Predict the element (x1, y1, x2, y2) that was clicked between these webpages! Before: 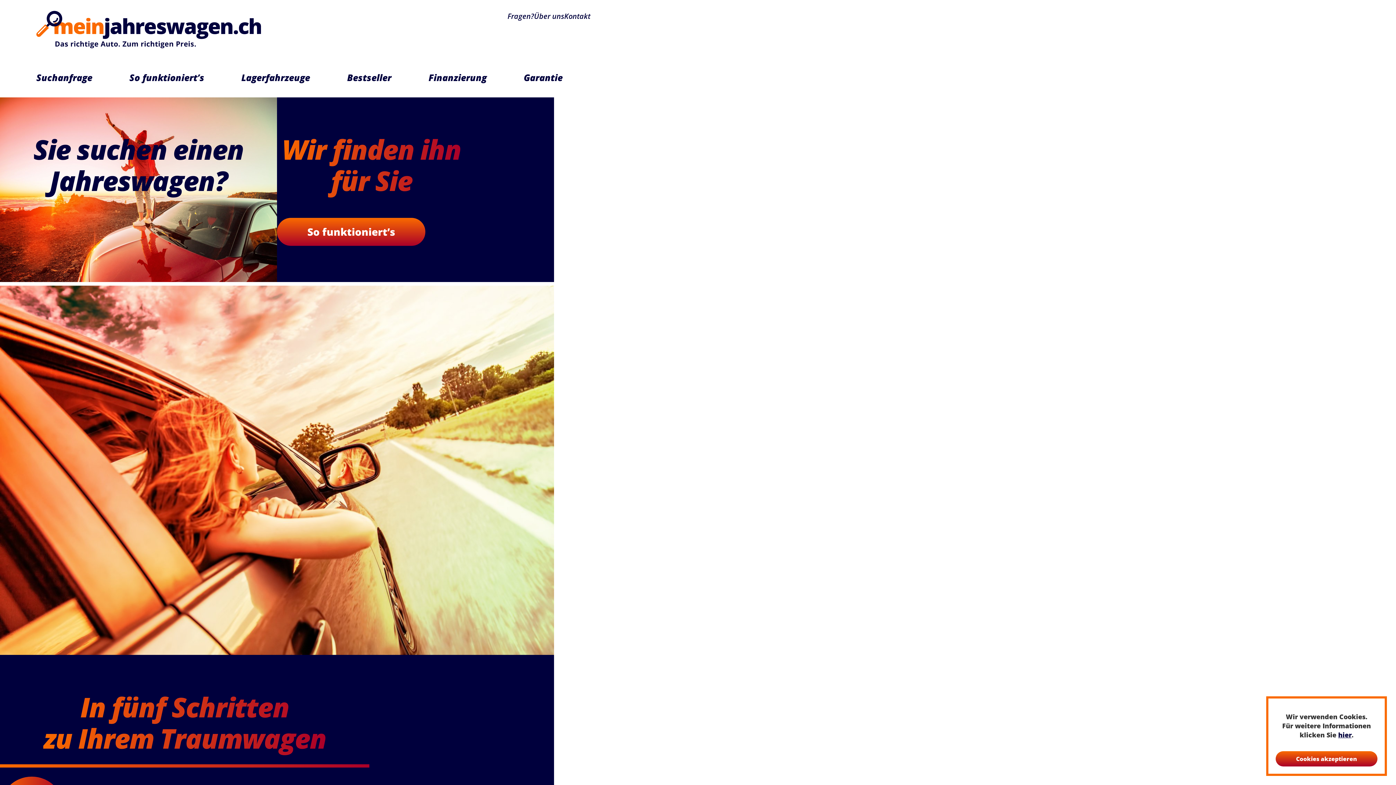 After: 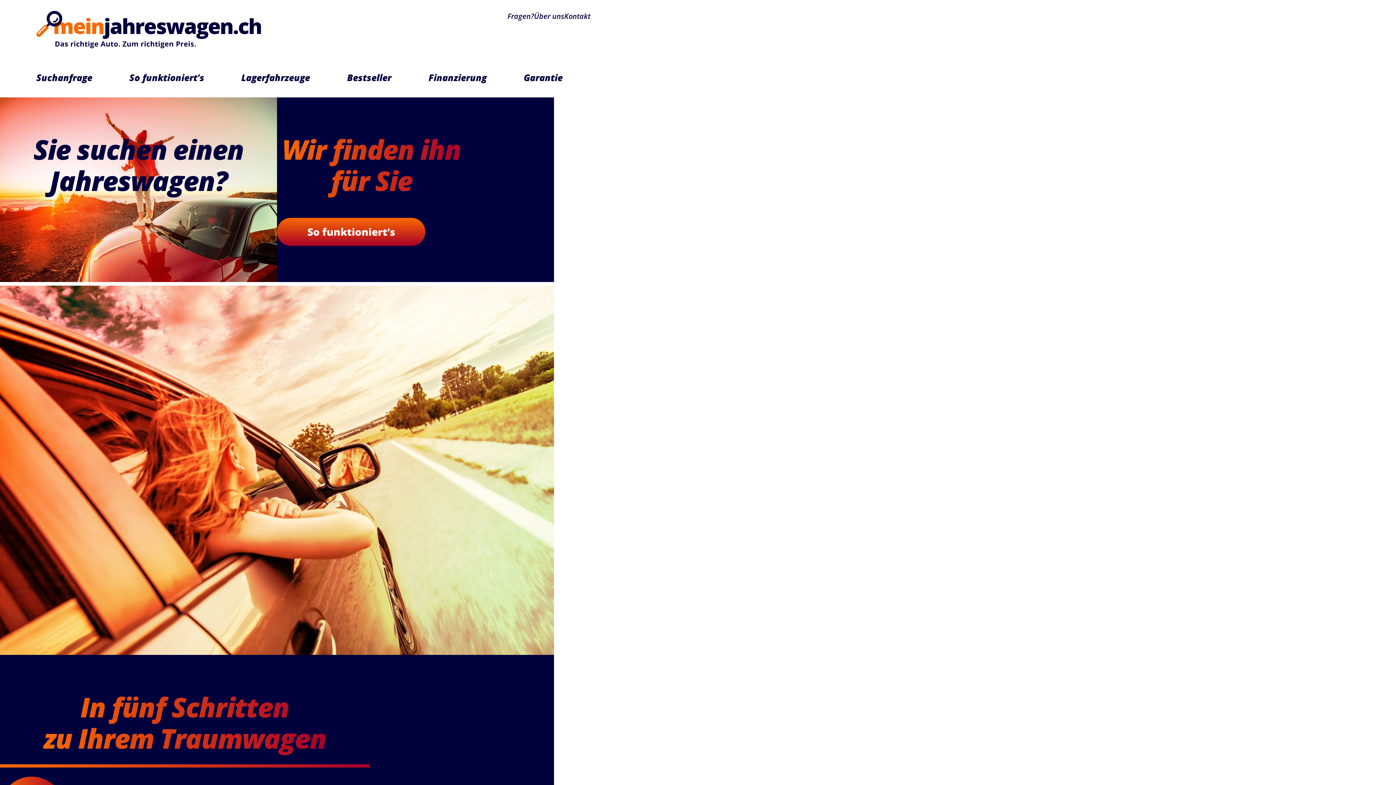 Action: bbox: (1276, 751, 1377, 766) label: Cookies akzeptieren